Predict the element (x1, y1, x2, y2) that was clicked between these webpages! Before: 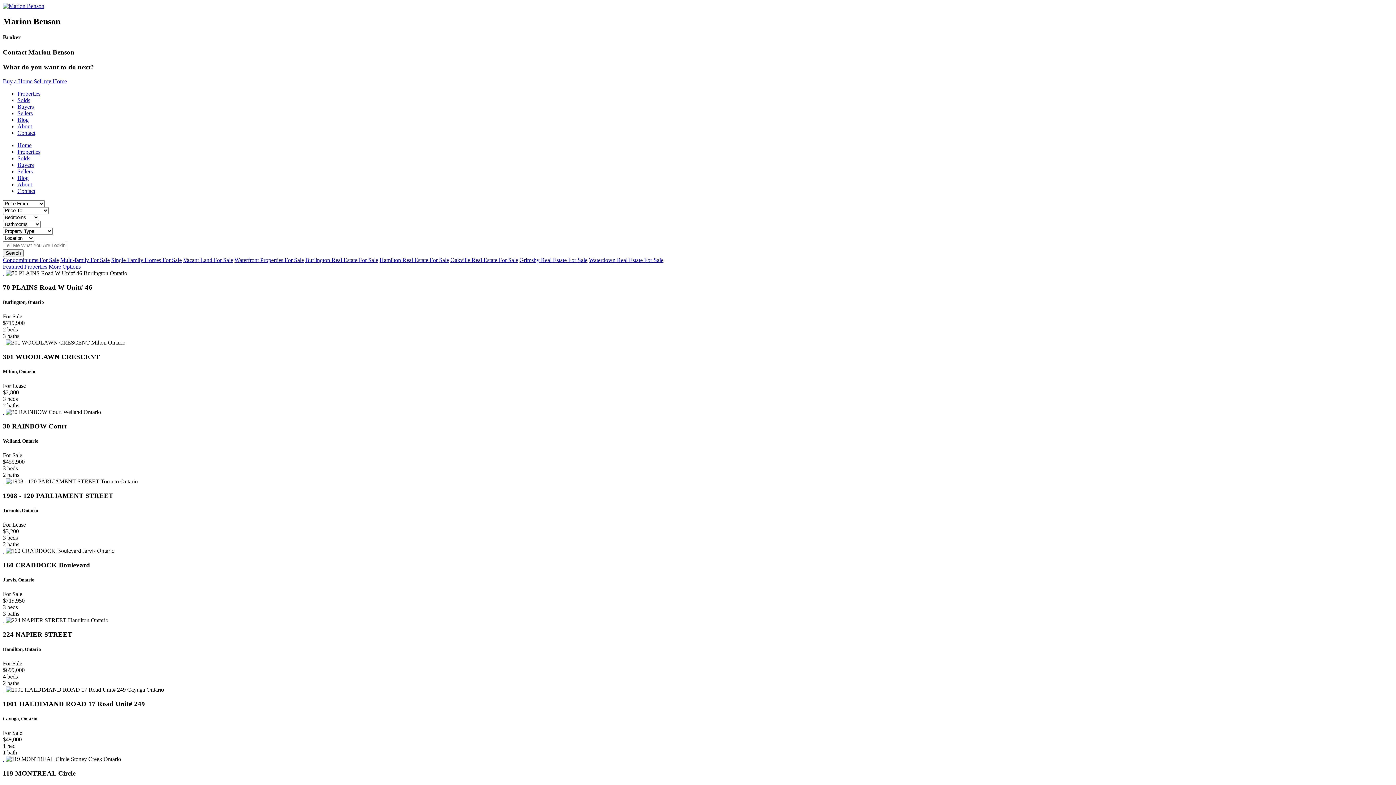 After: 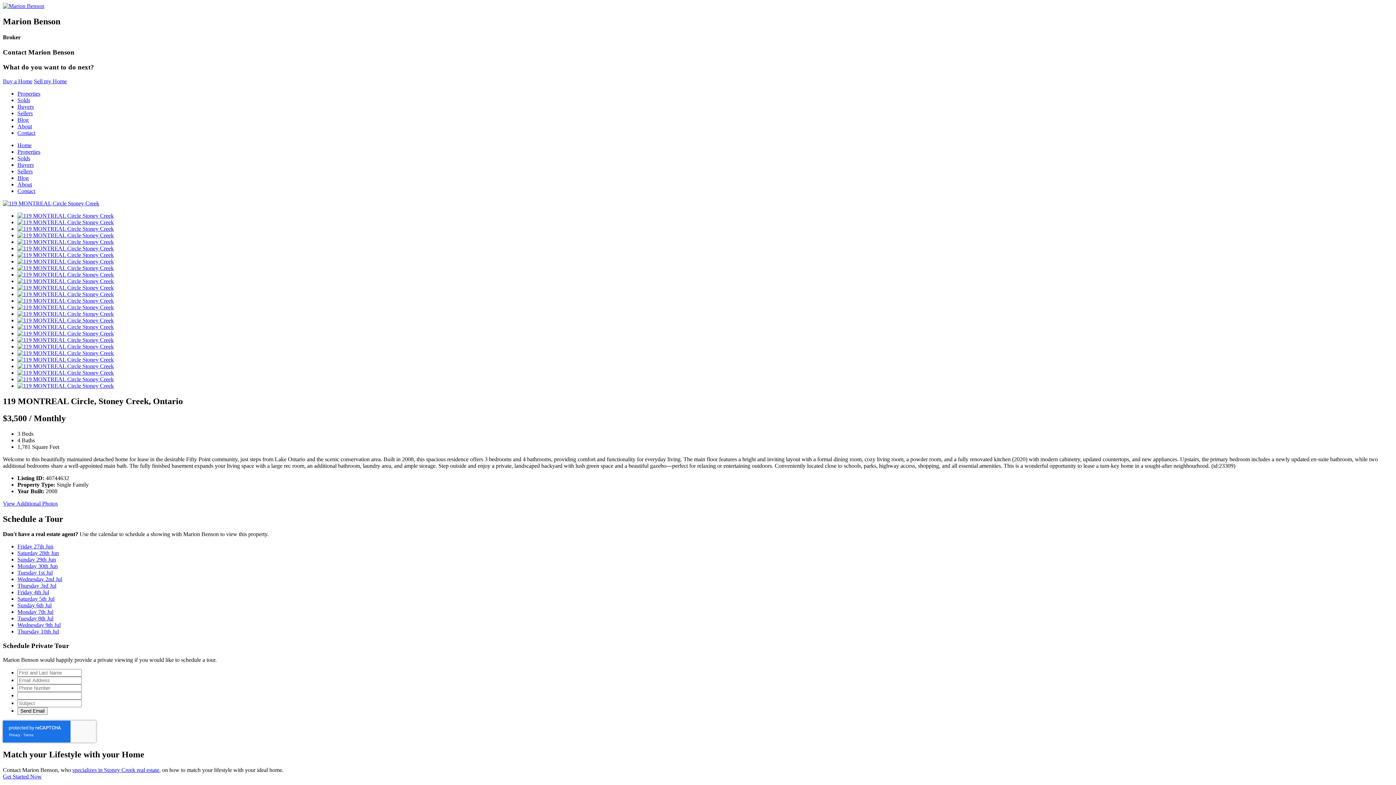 Action: bbox: (2, 756, 4, 762) label:  